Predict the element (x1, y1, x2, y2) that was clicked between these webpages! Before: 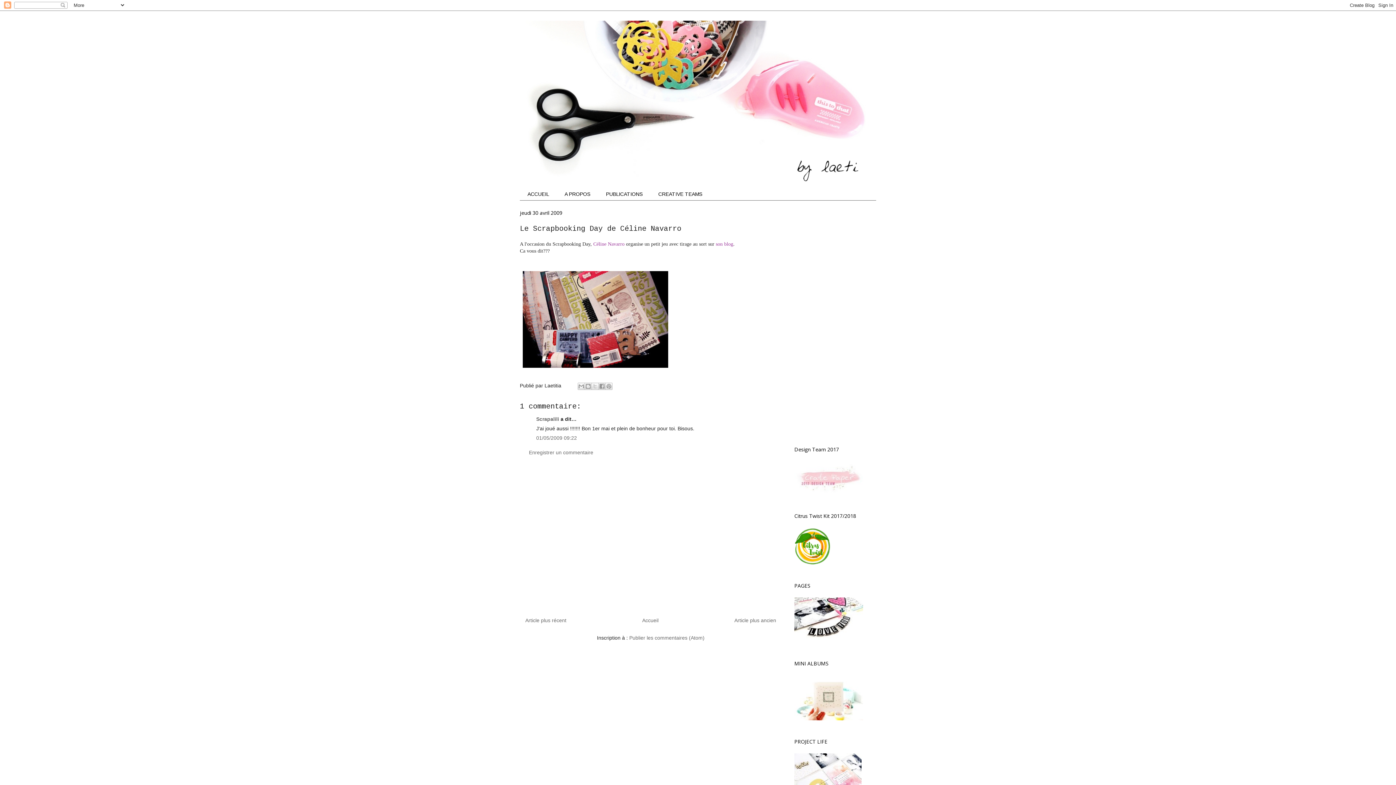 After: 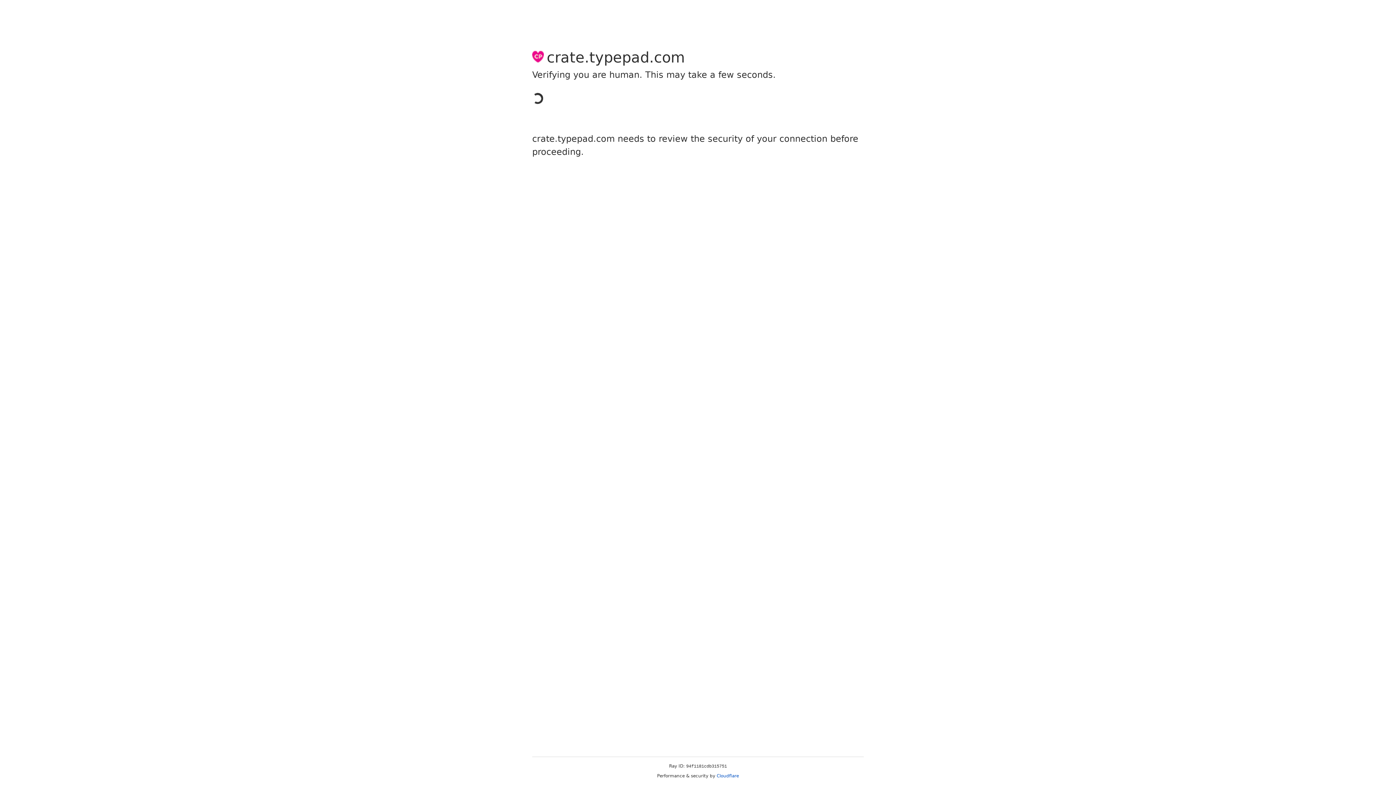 Action: bbox: (794, 490, 863, 495)